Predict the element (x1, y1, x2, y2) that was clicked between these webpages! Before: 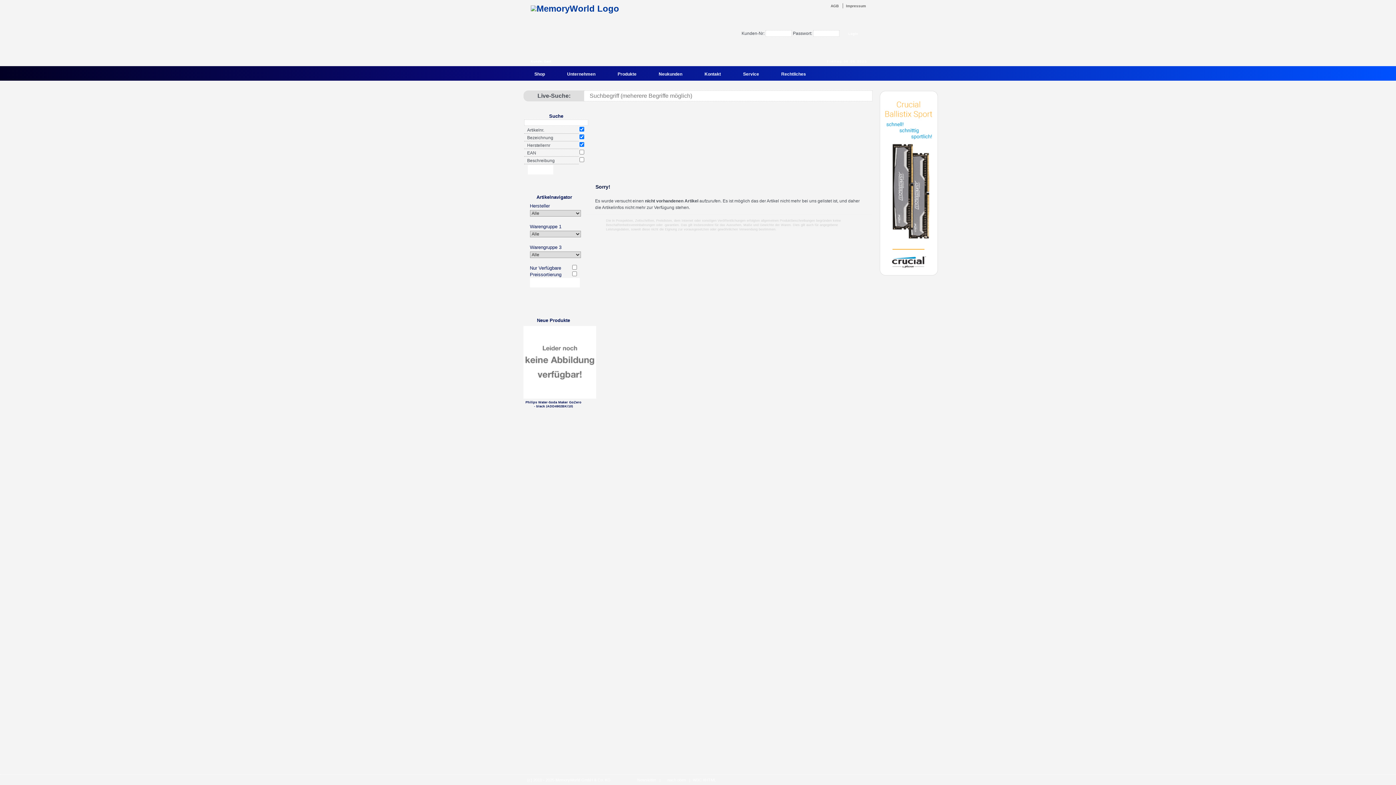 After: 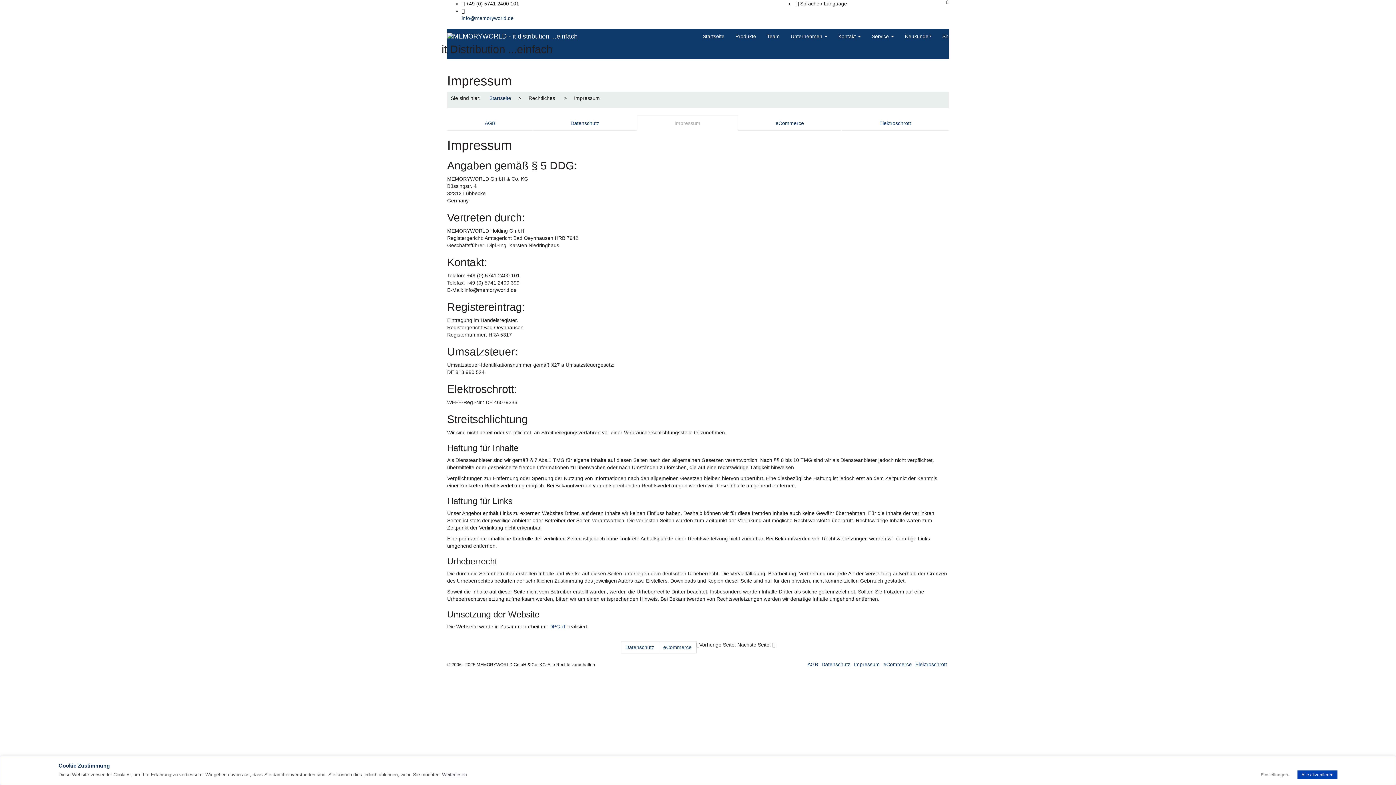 Action: bbox: (846, 4, 866, 8) label: Impressum